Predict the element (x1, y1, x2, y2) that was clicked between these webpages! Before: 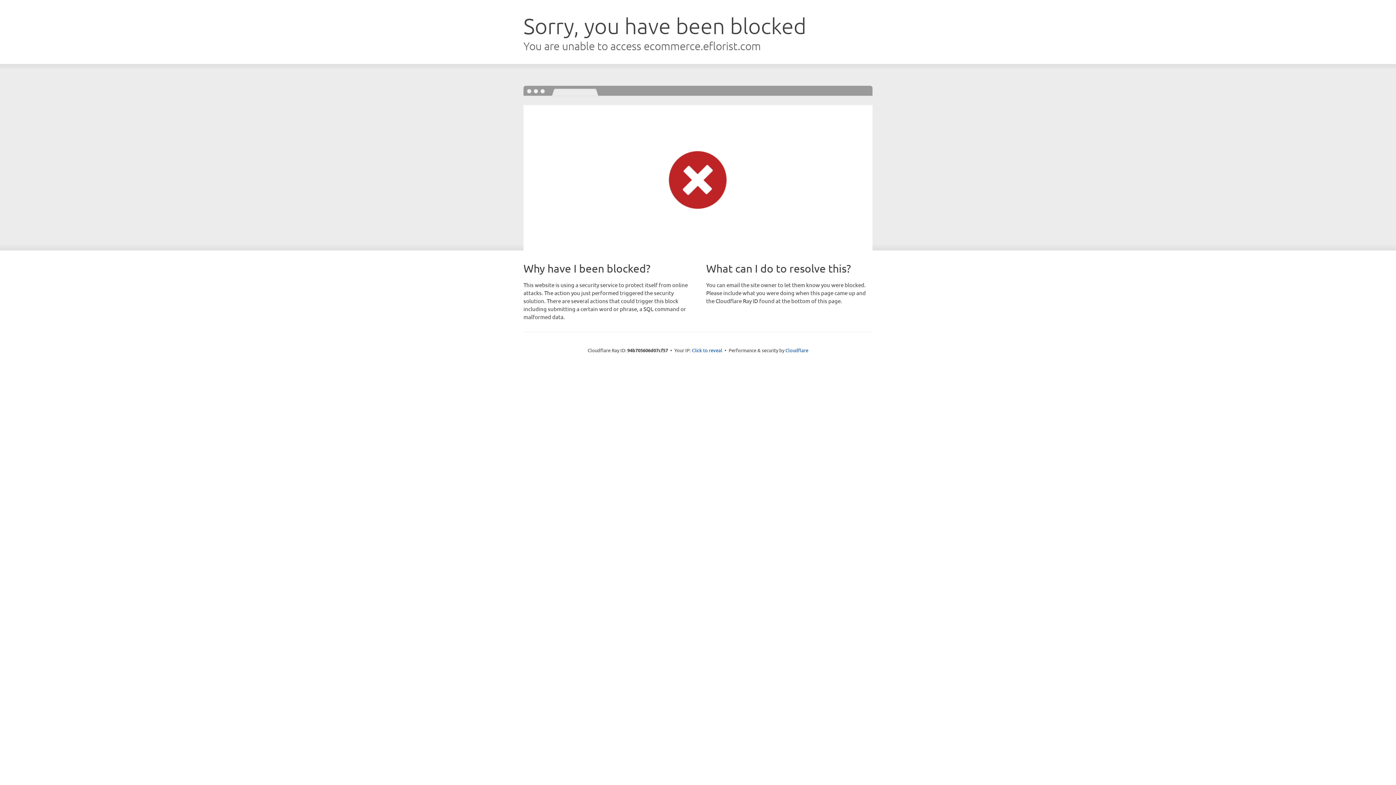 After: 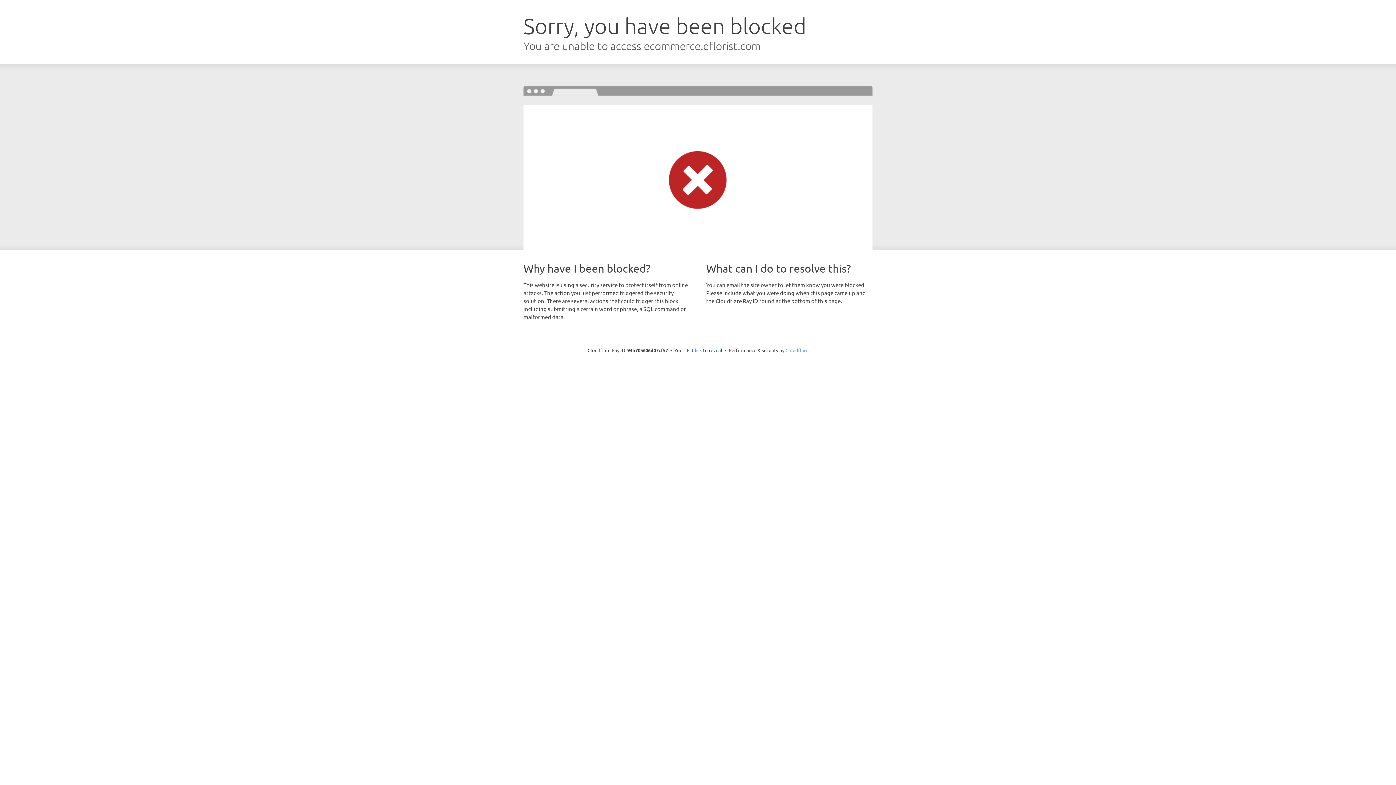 Action: label: Cloudflare bbox: (785, 347, 808, 353)